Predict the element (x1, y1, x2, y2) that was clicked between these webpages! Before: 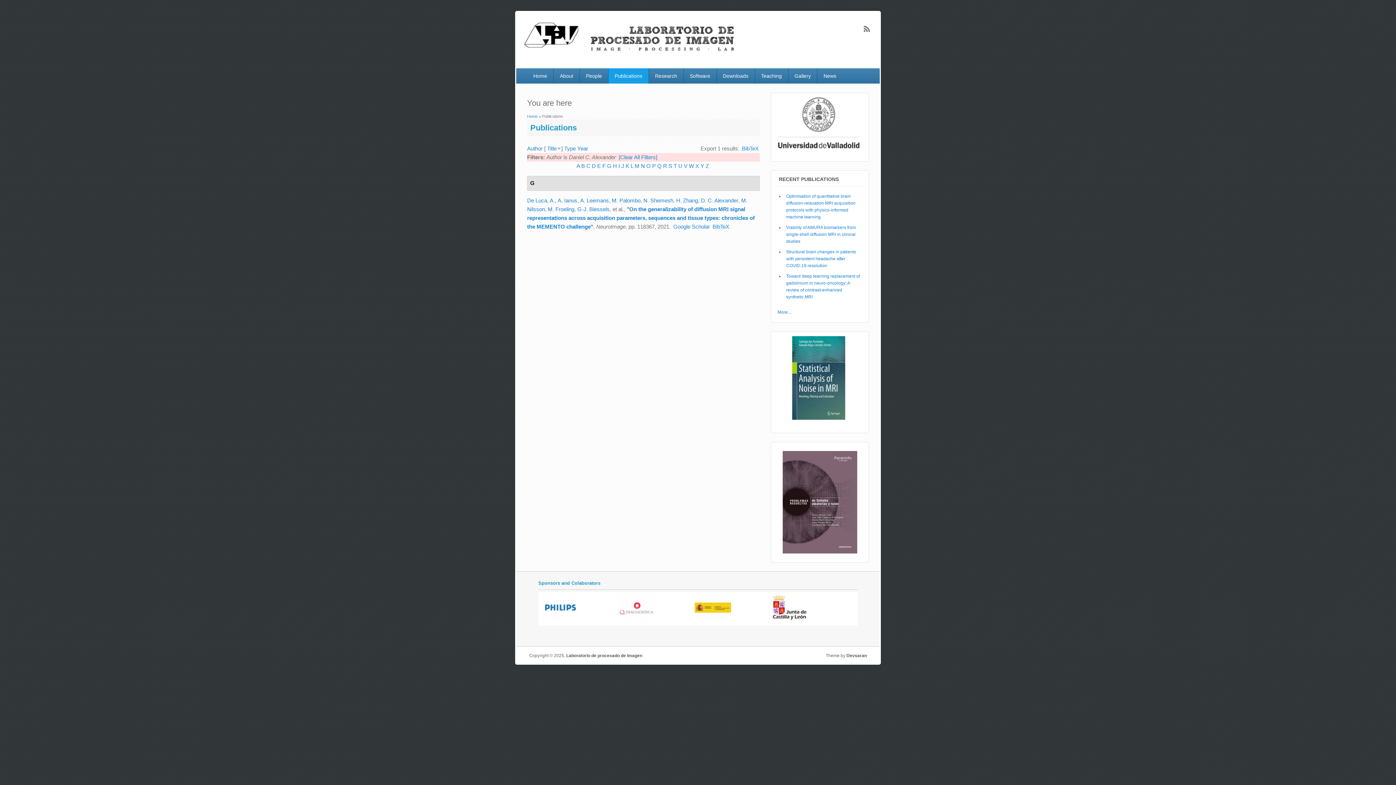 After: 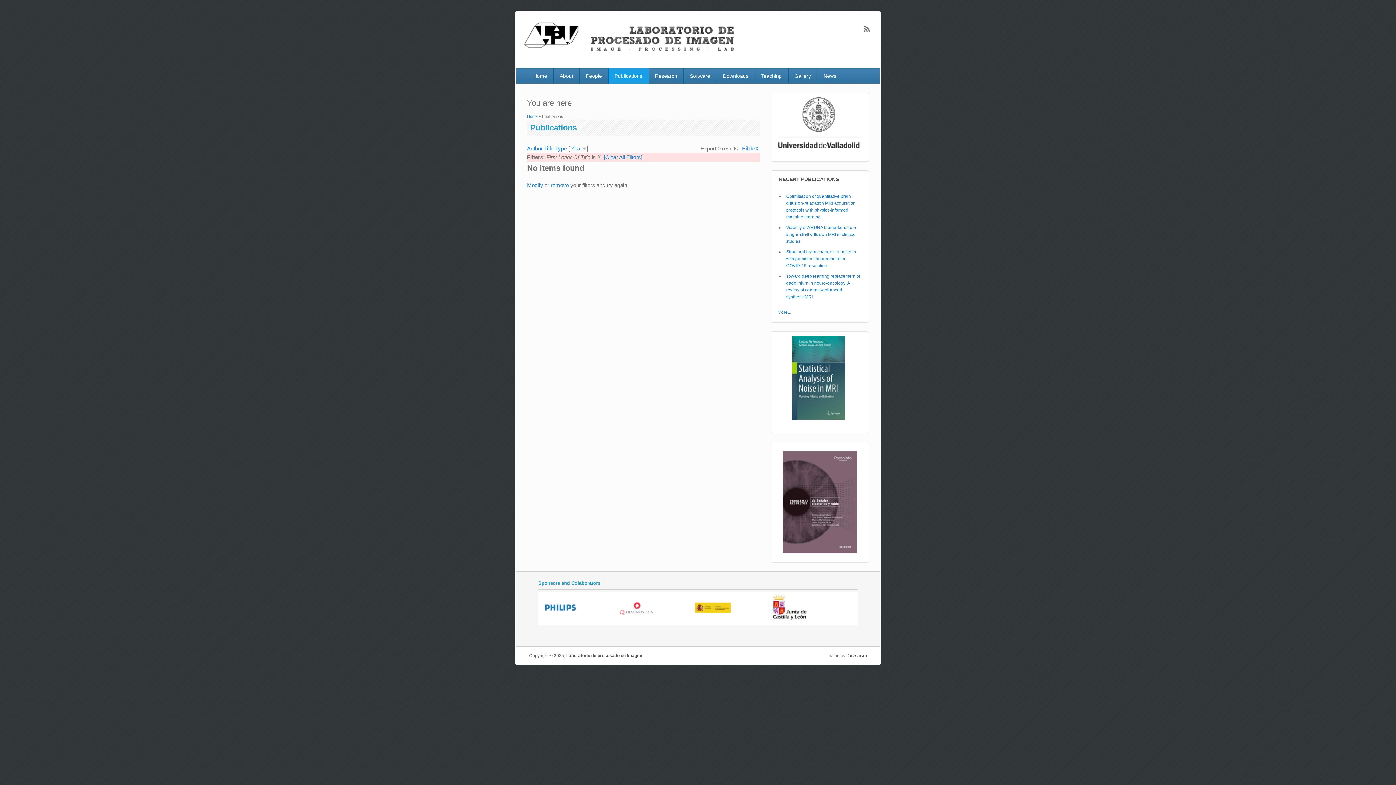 Action: bbox: (695, 162, 699, 168) label: X